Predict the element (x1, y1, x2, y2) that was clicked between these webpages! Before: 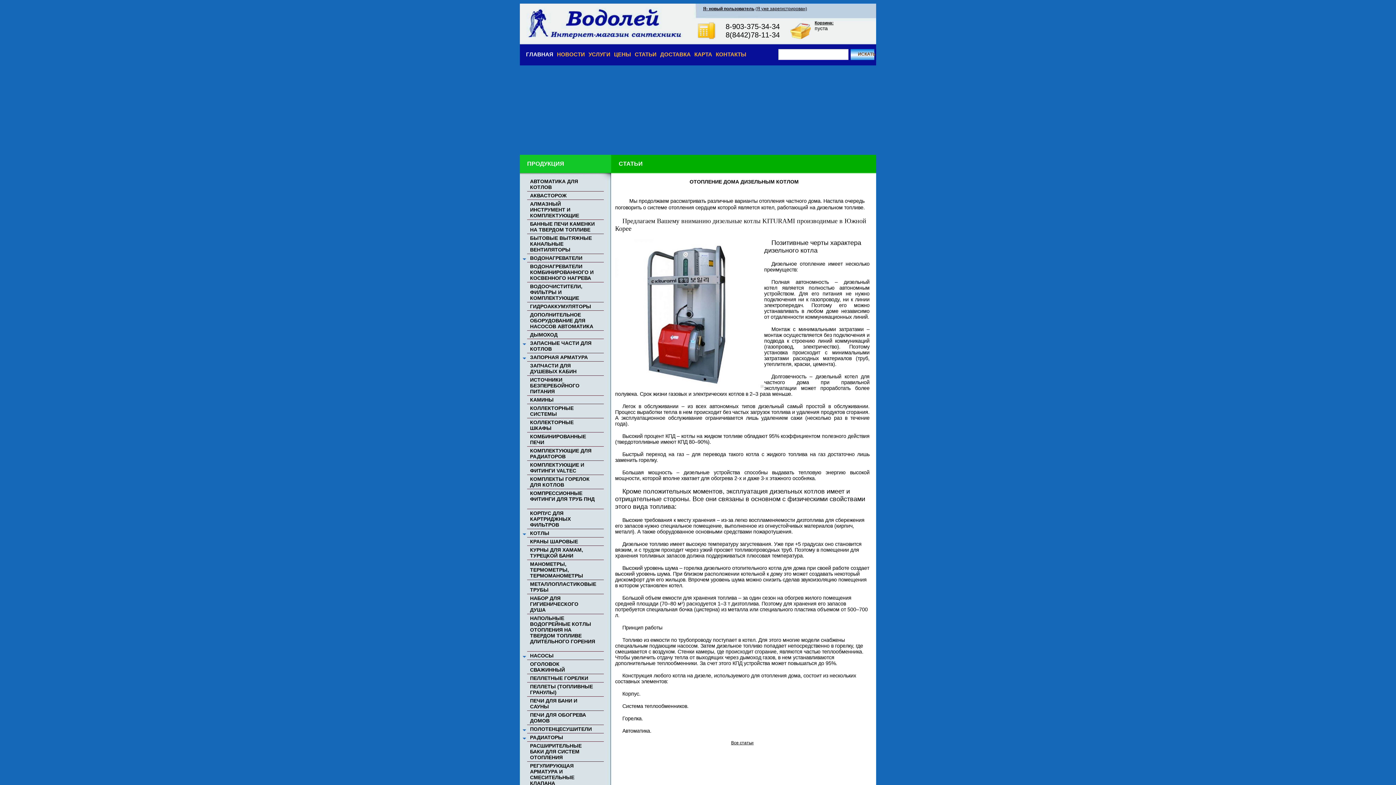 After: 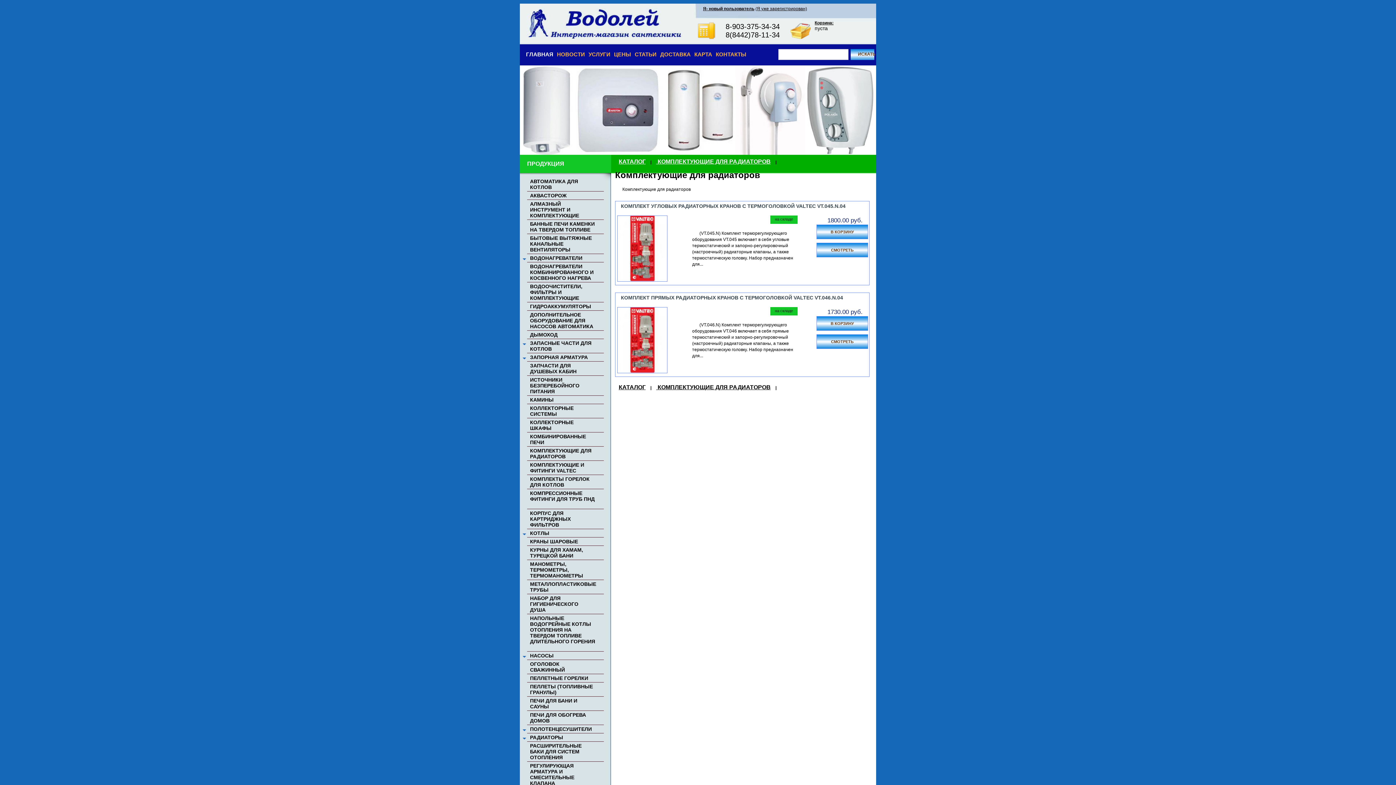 Action: label: КОМПЛЕКТУЮЩИЕ ДЛЯ РАДИАТОРОВ  bbox: (527, 446, 598, 460)